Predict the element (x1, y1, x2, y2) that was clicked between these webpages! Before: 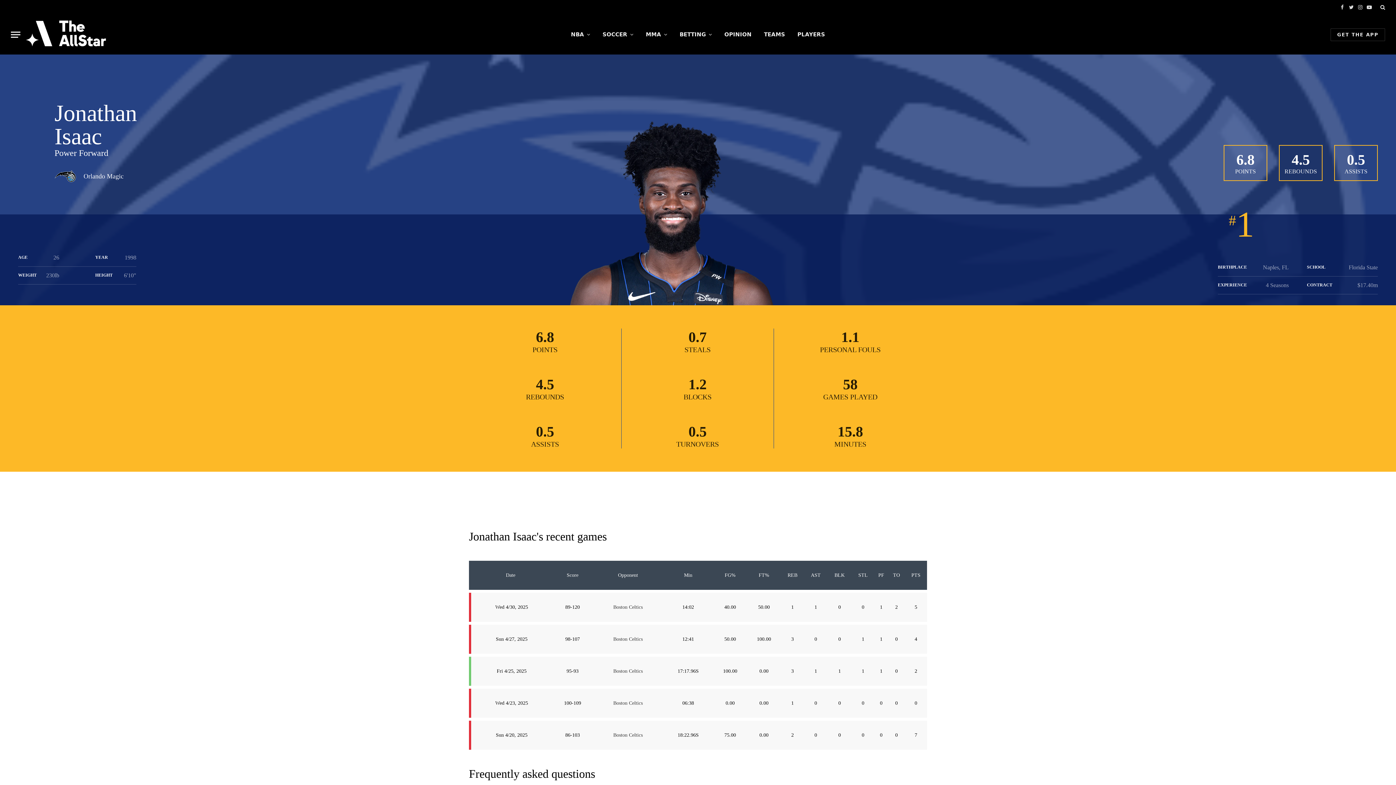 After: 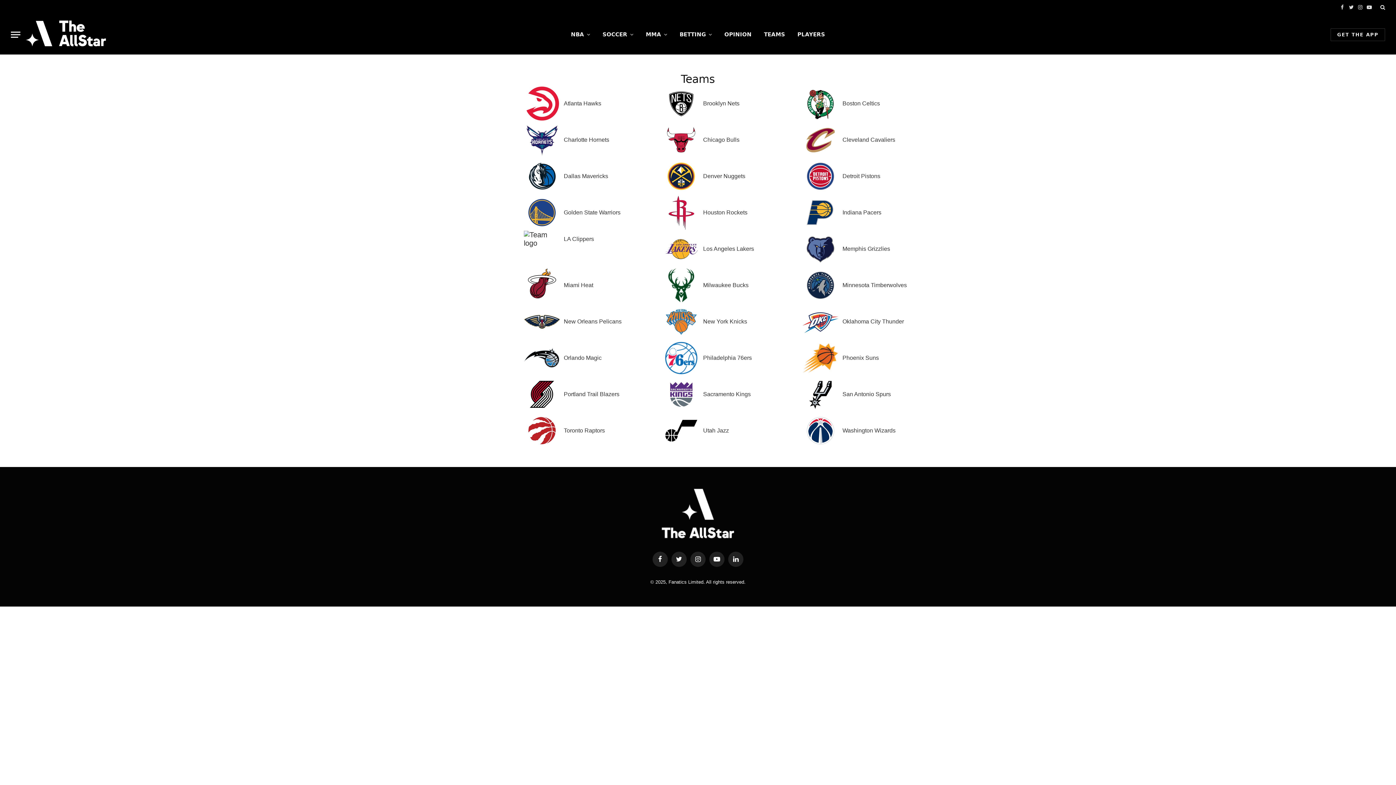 Action: label: TEAMS bbox: (758, 14, 791, 54)